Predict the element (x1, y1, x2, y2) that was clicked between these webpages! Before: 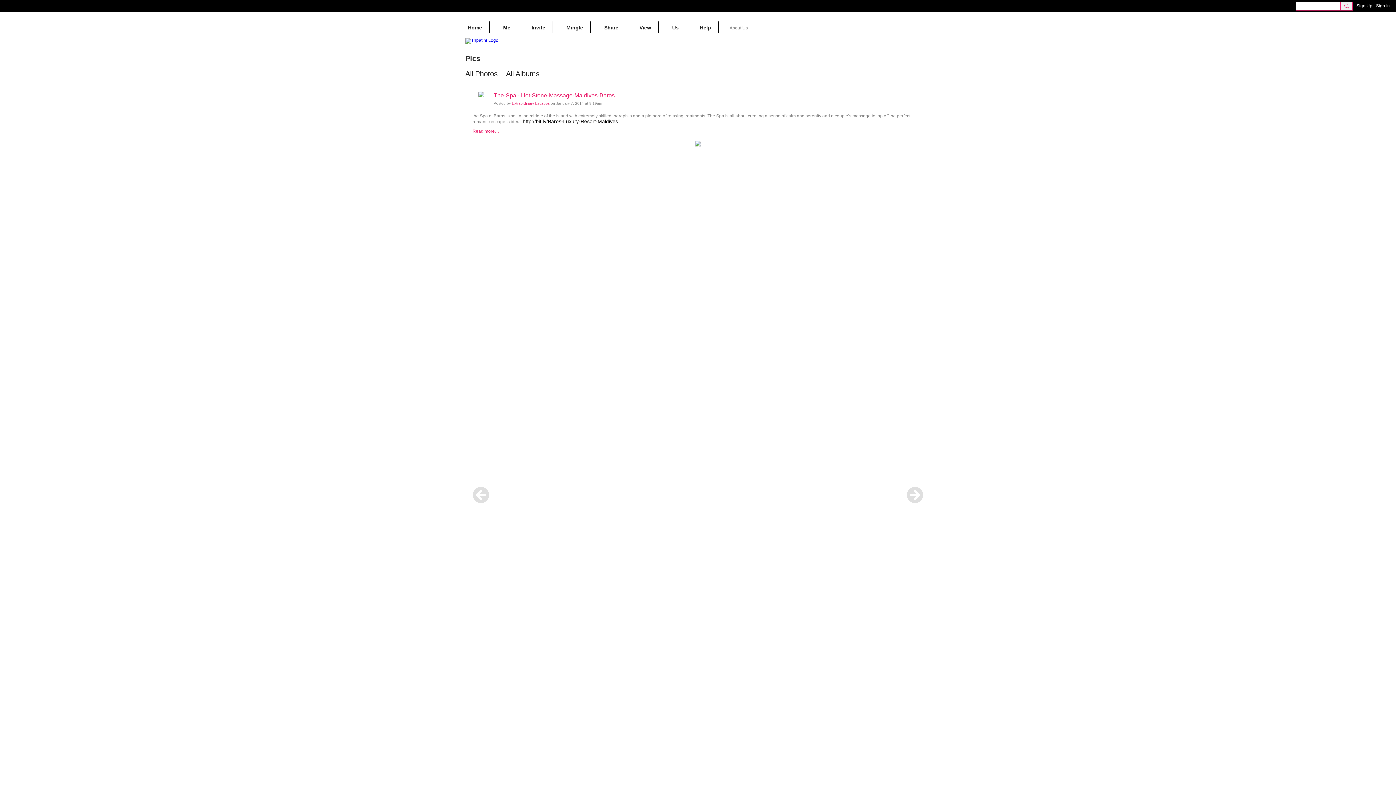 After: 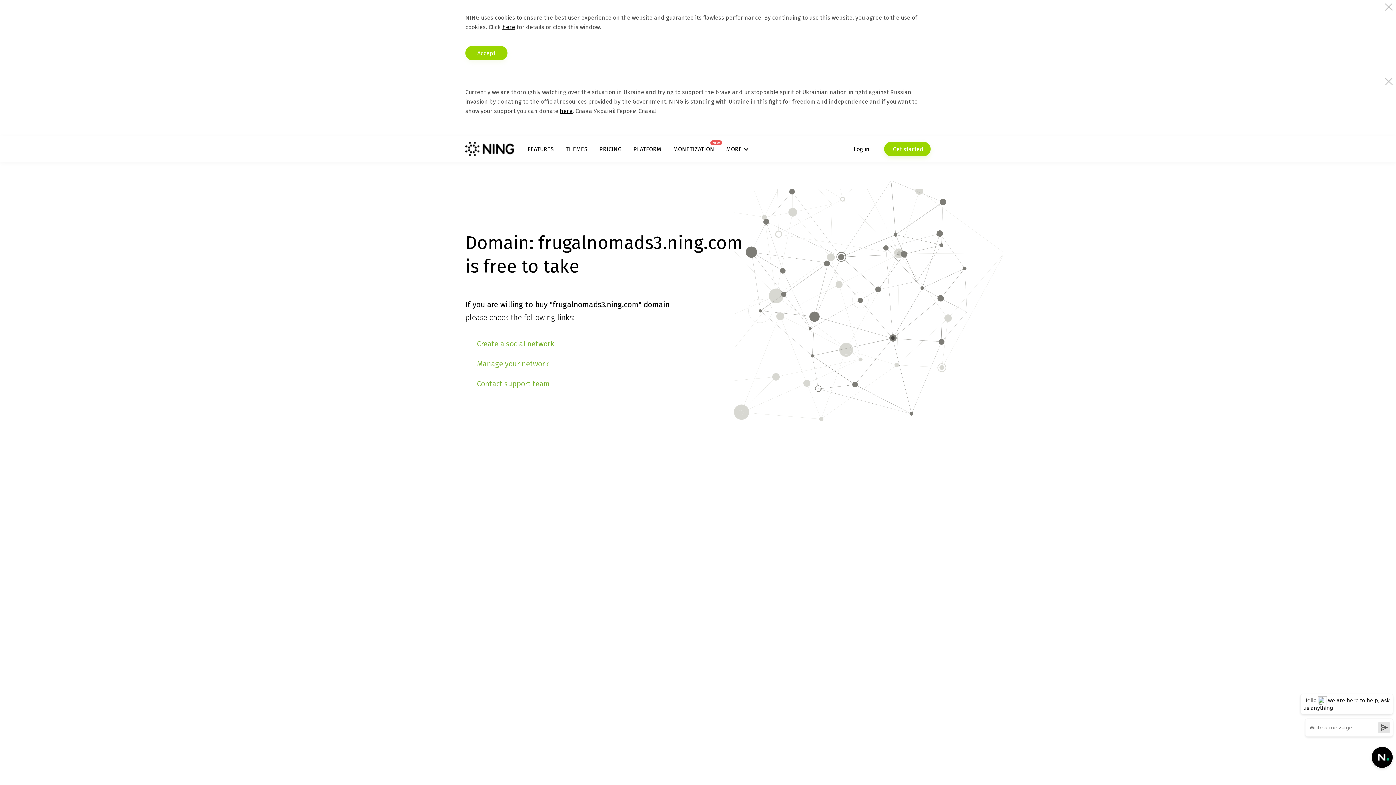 Action: label: Help bbox: (697, 21, 718, 32)